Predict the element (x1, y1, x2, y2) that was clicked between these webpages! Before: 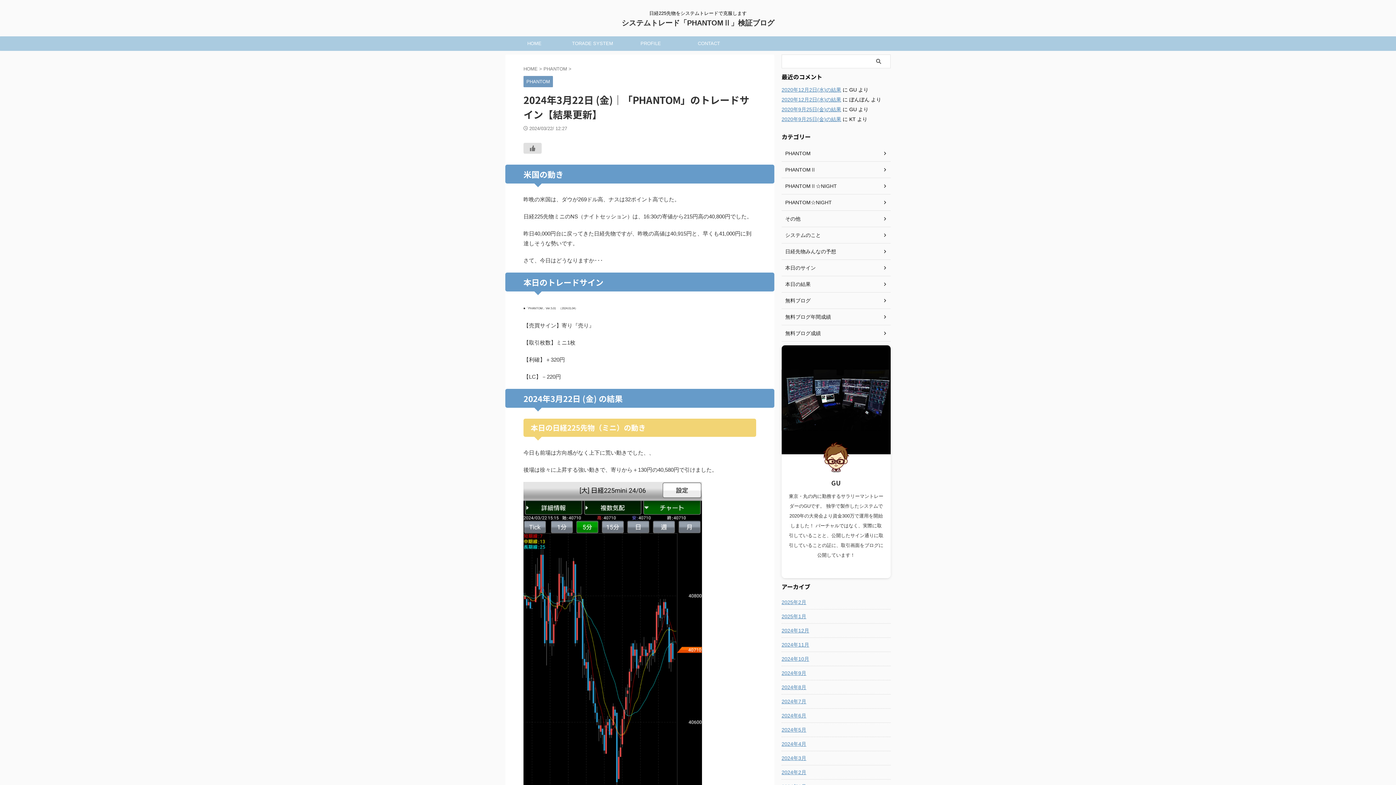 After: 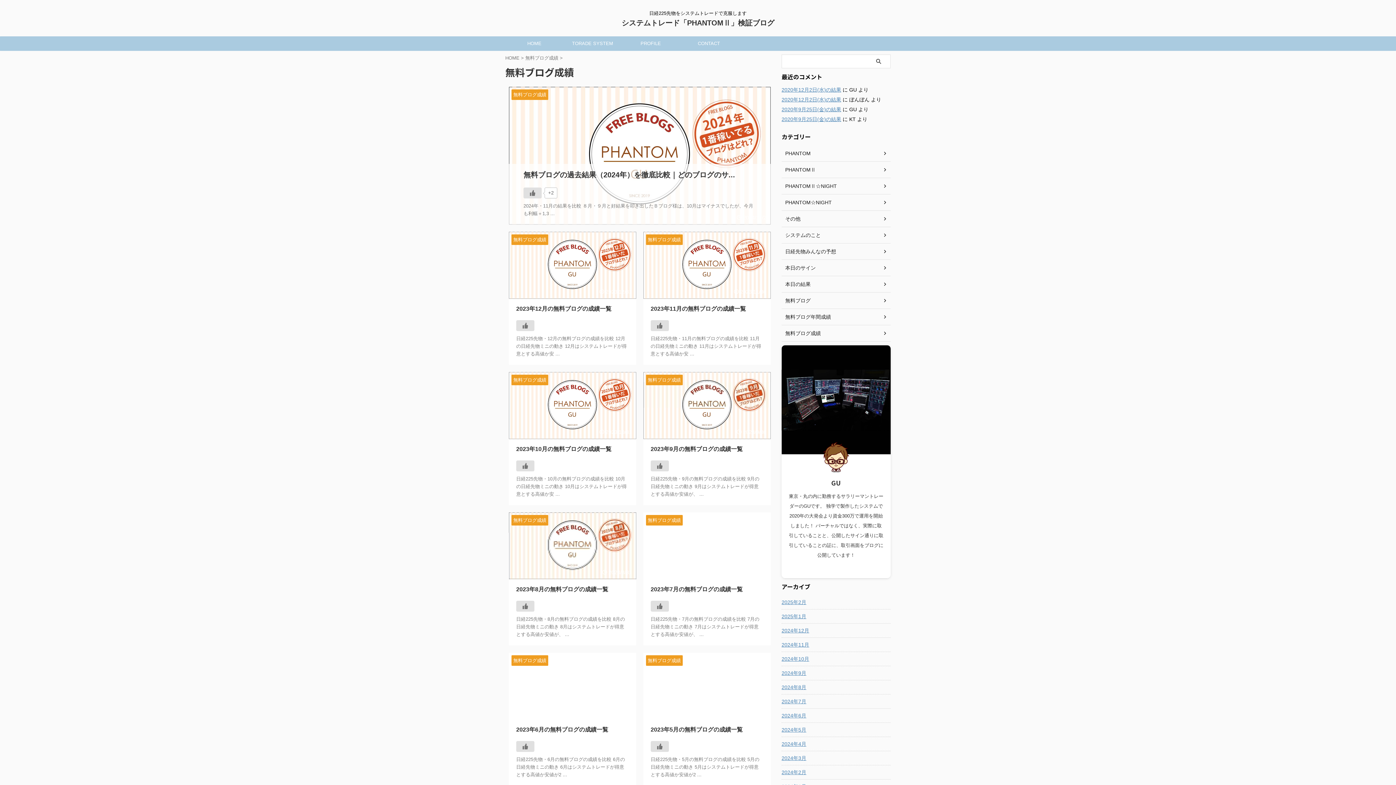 Action: bbox: (781, 325, 890, 341) label: 無料ブログ成績